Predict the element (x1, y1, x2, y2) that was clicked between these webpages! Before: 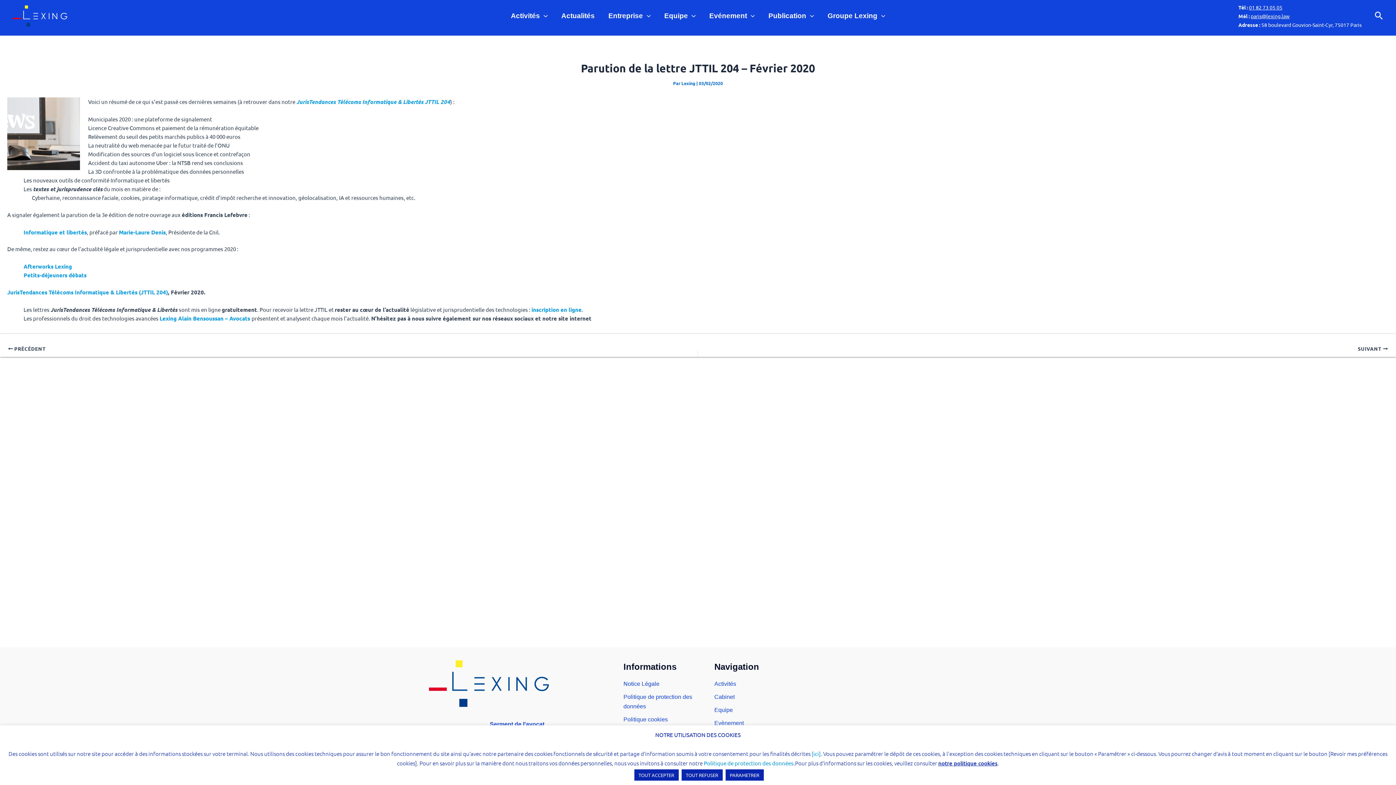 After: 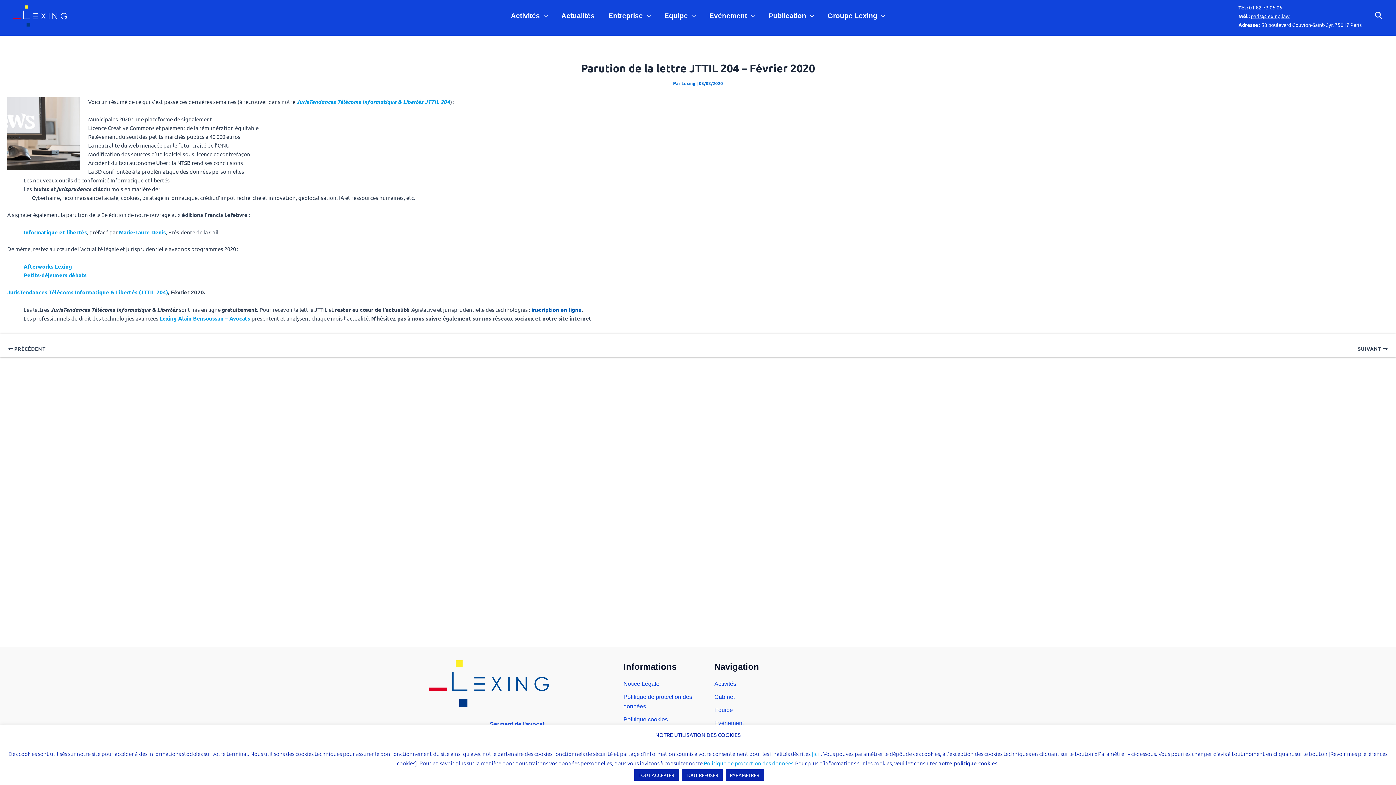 Action: label: inscription en ligne bbox: (531, 306, 581, 313)